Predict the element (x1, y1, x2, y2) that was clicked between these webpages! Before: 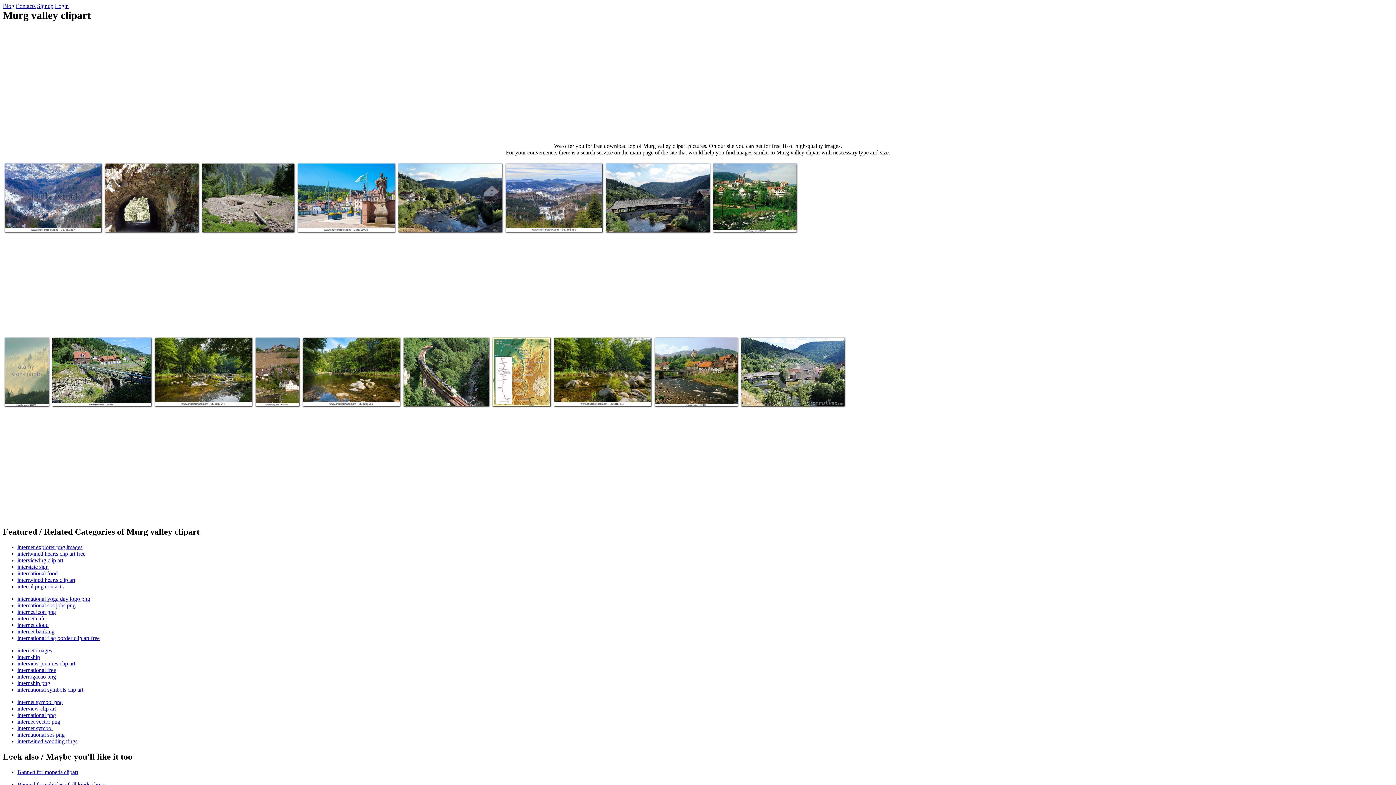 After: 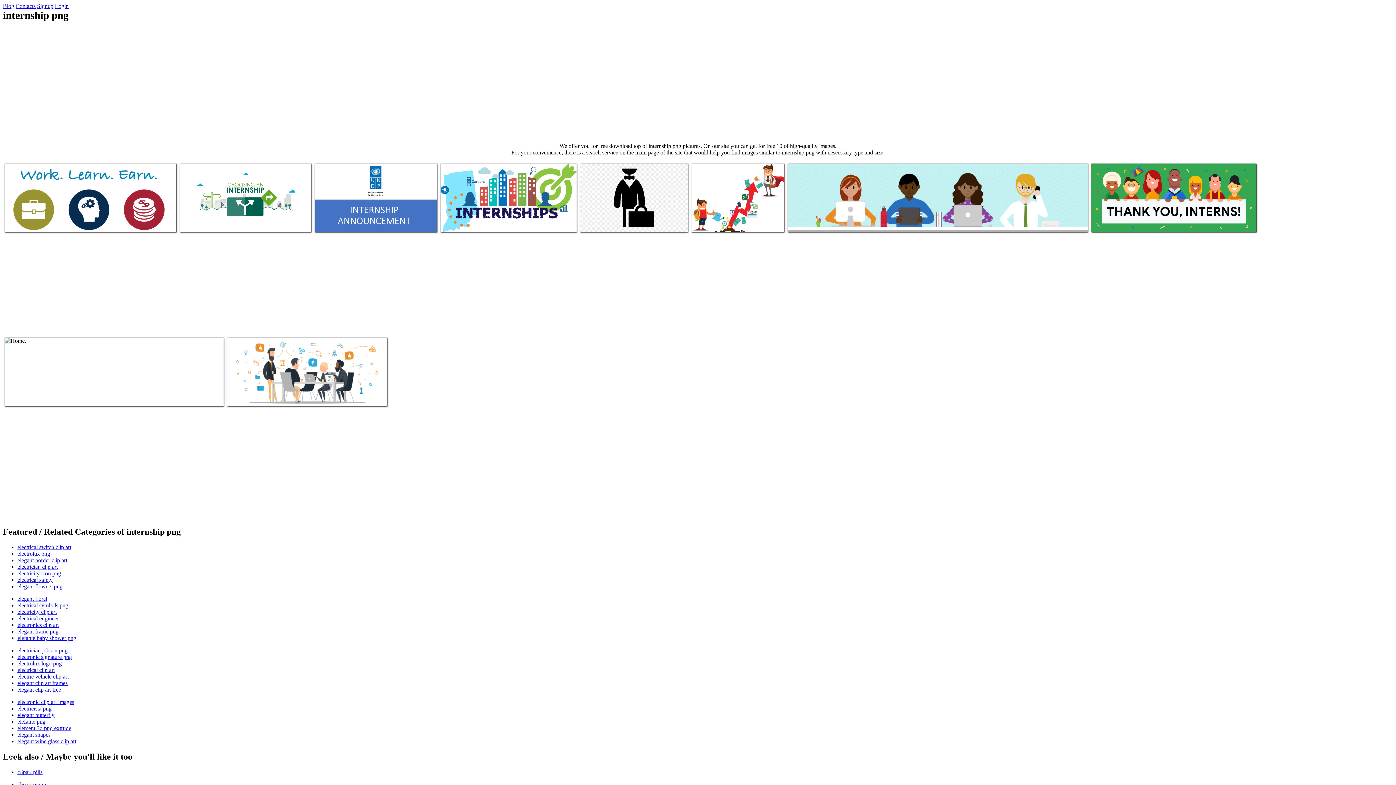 Action: label: internship png bbox: (17, 680, 50, 686)